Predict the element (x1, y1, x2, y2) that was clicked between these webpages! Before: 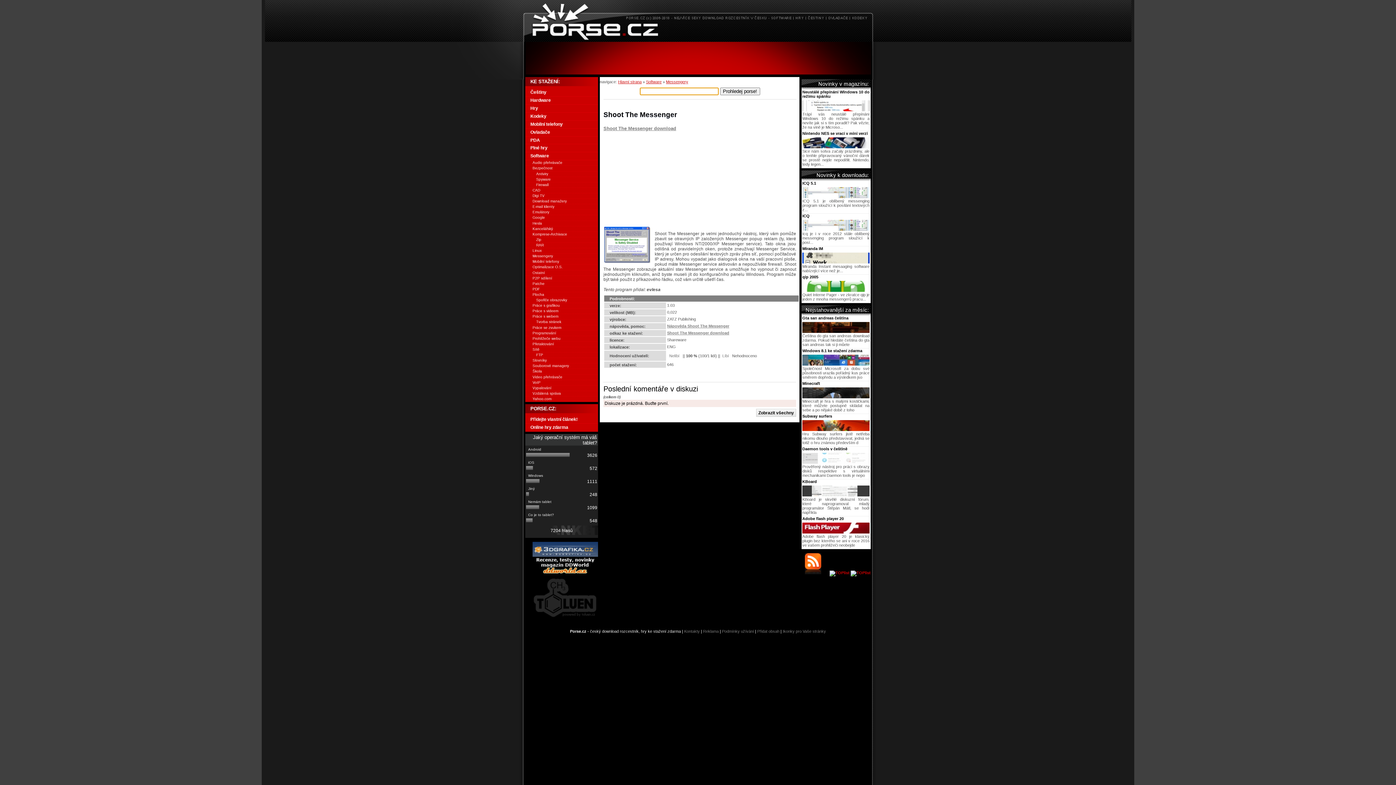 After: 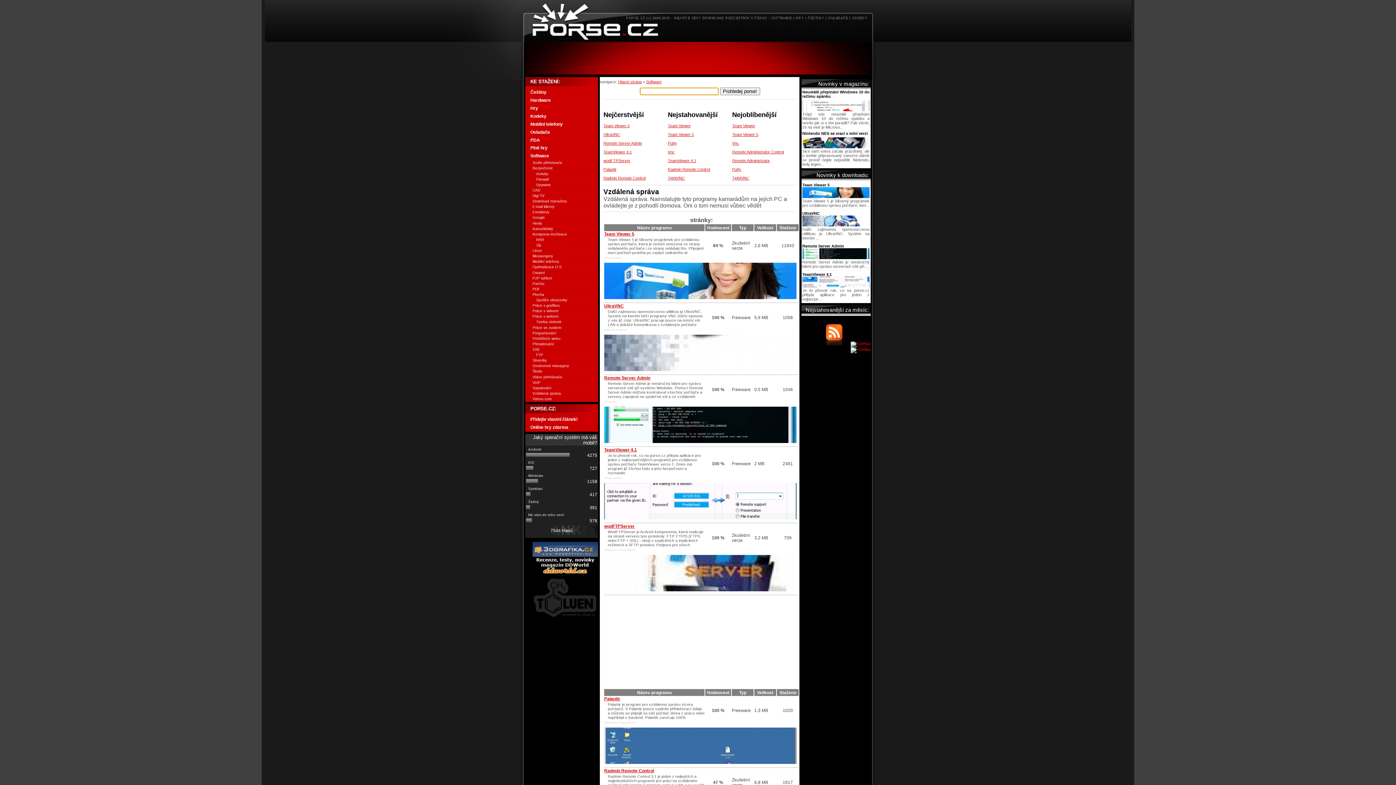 Action: label: Vzdálená správa bbox: (525, 391, 598, 396)